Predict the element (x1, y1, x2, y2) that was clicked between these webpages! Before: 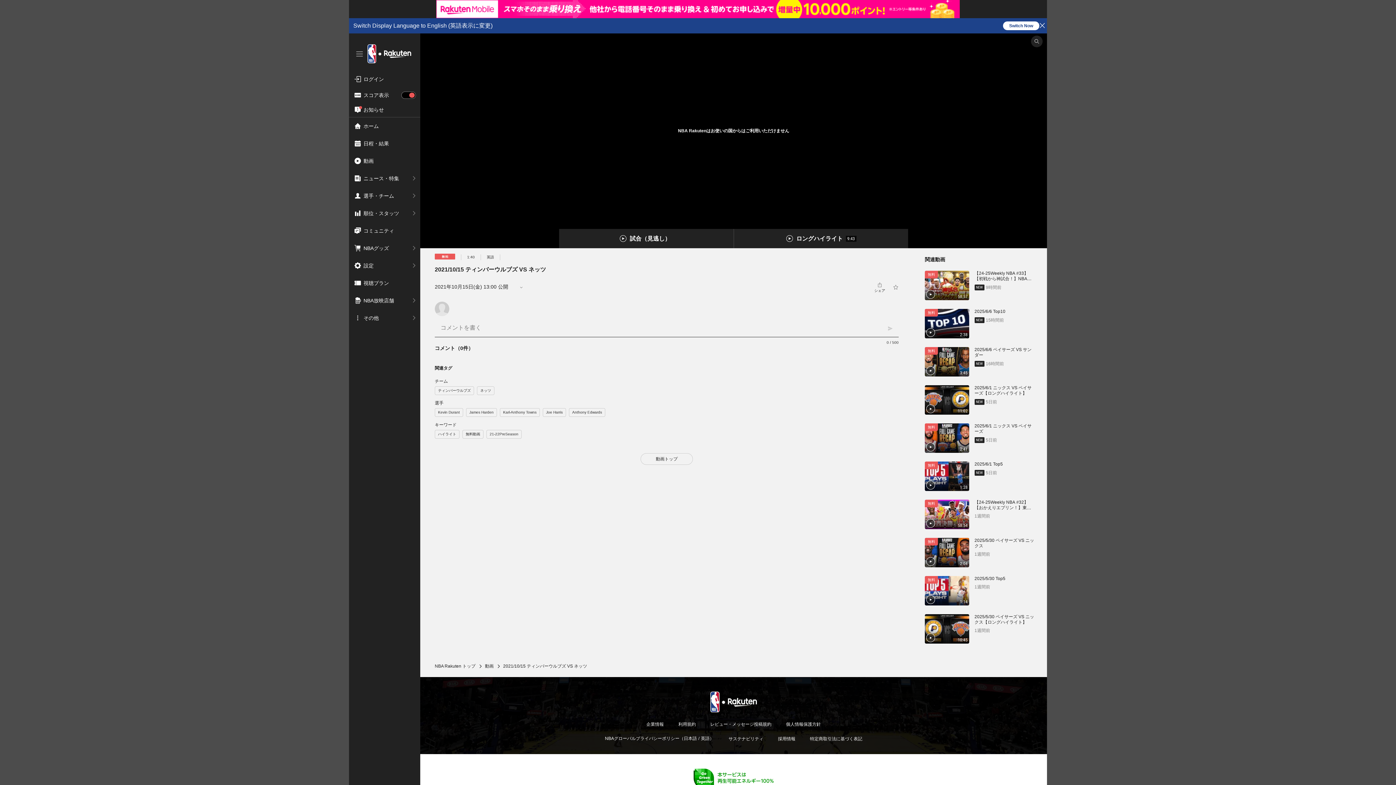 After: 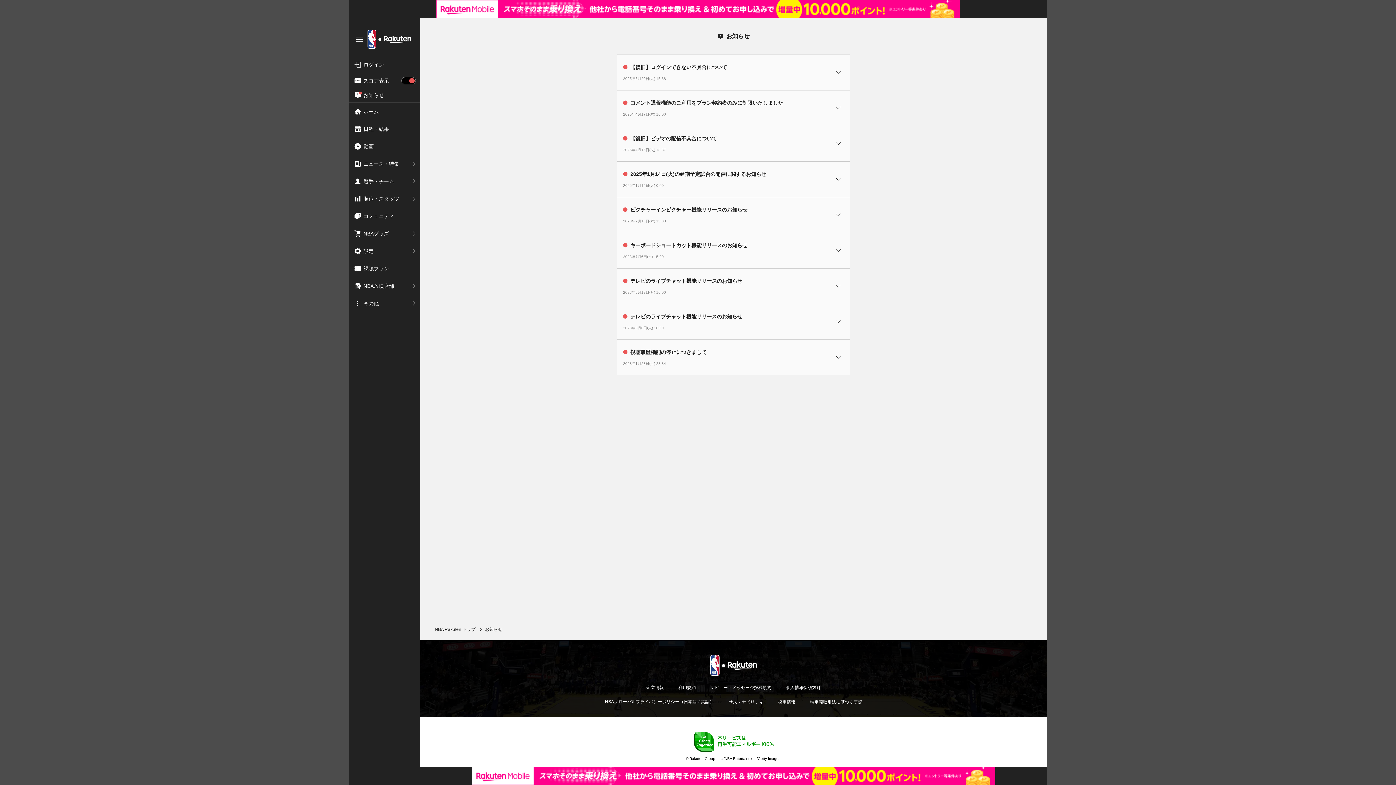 Action: label: お知らせ bbox: (349, 84, 420, 98)